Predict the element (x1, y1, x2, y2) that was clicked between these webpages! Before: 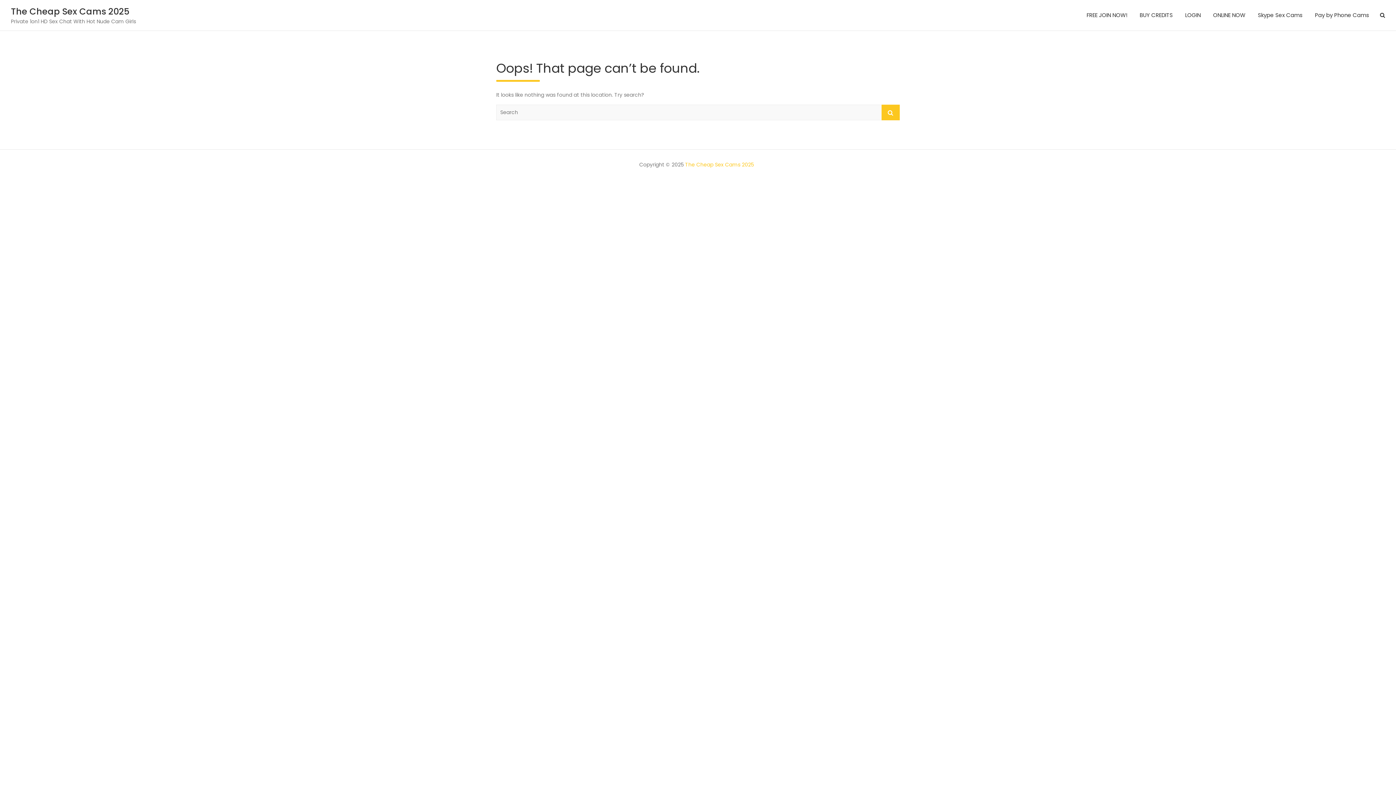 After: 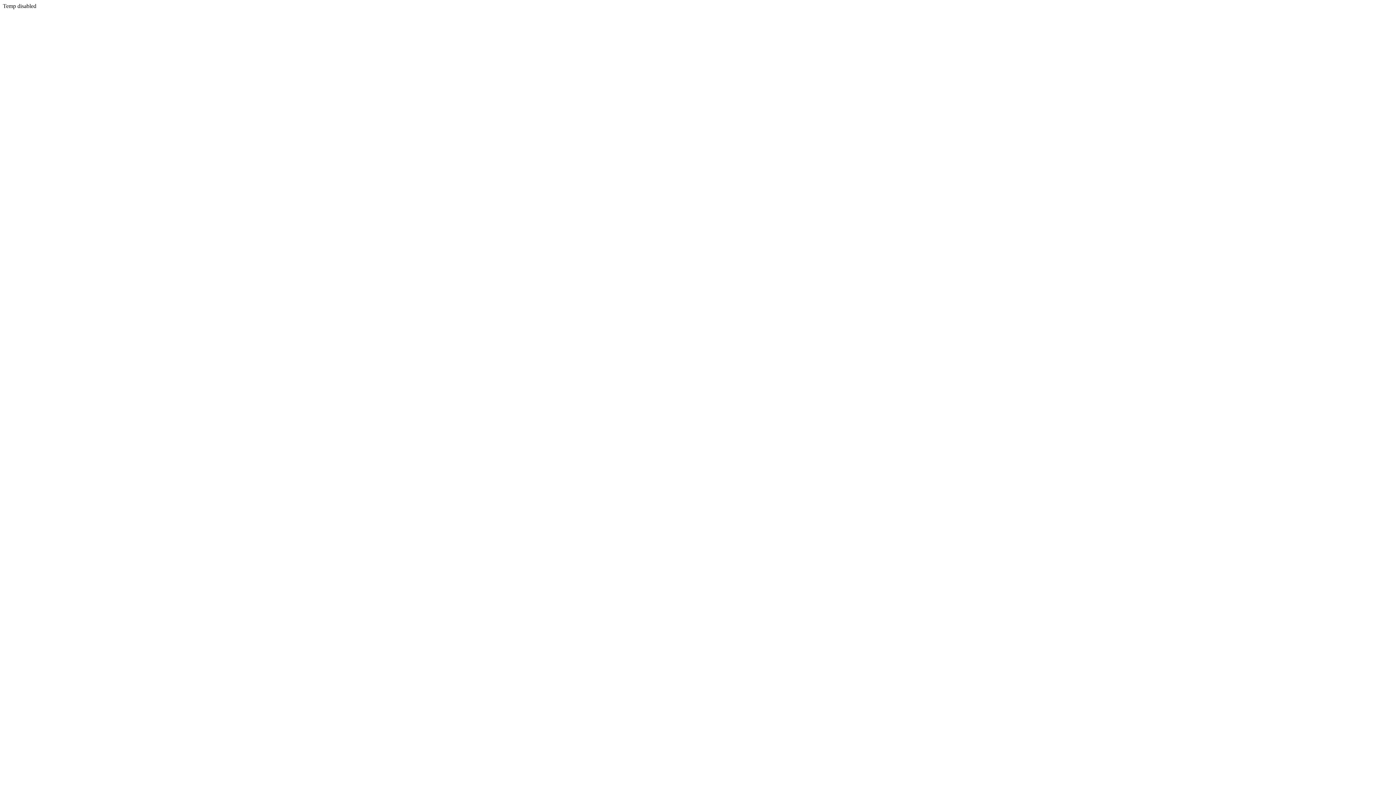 Action: label: ONLINE NOW bbox: (1208, 0, 1251, 30)